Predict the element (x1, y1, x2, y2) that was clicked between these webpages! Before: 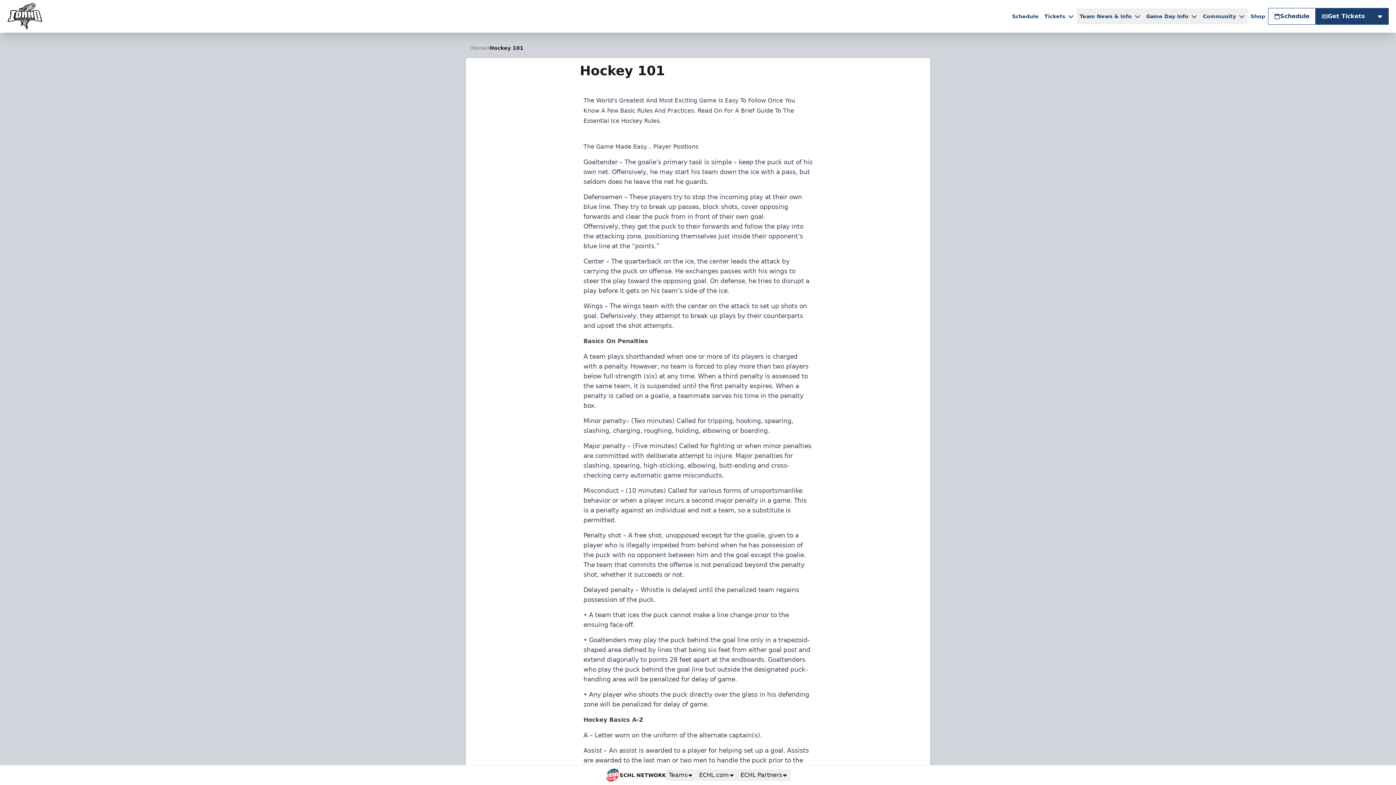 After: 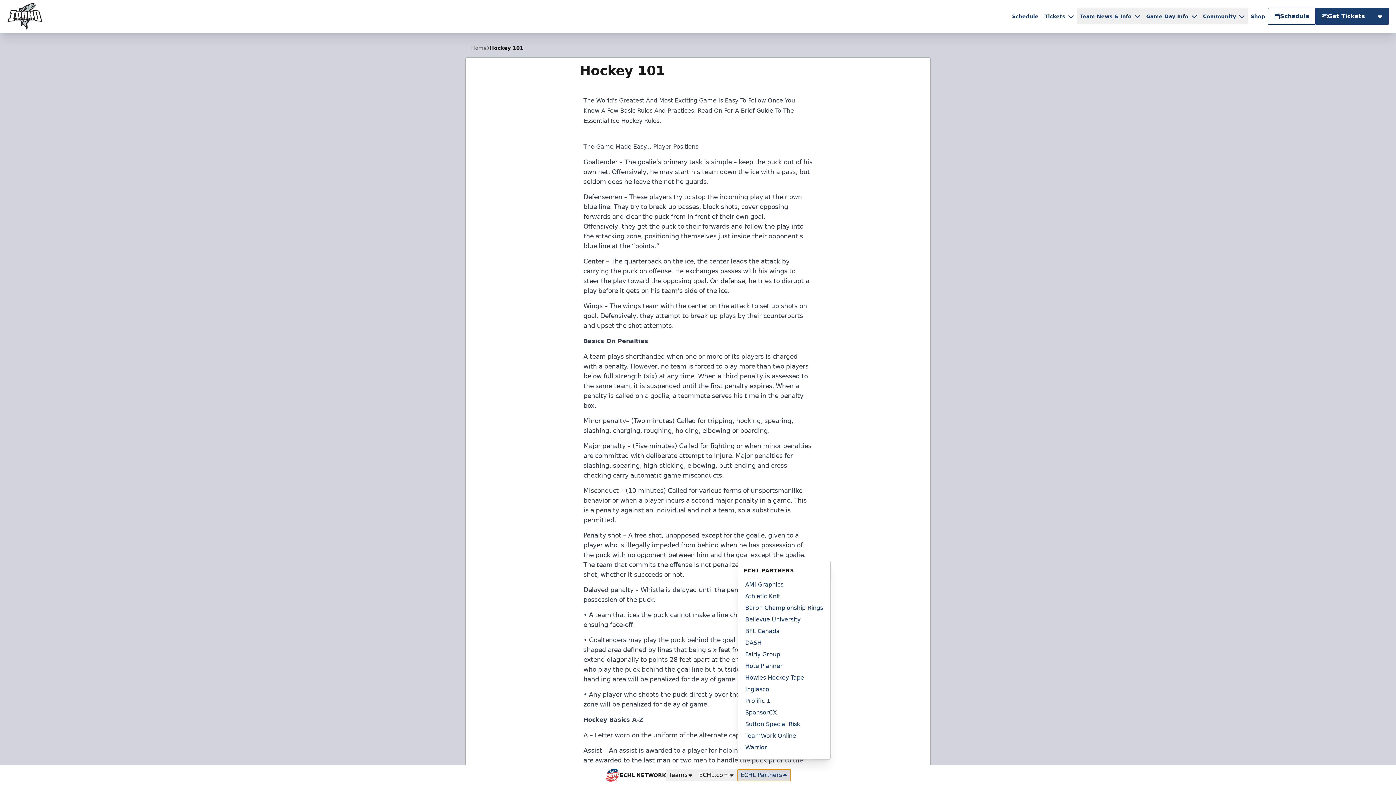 Action: bbox: (737, 769, 790, 781) label: ECHL Partners